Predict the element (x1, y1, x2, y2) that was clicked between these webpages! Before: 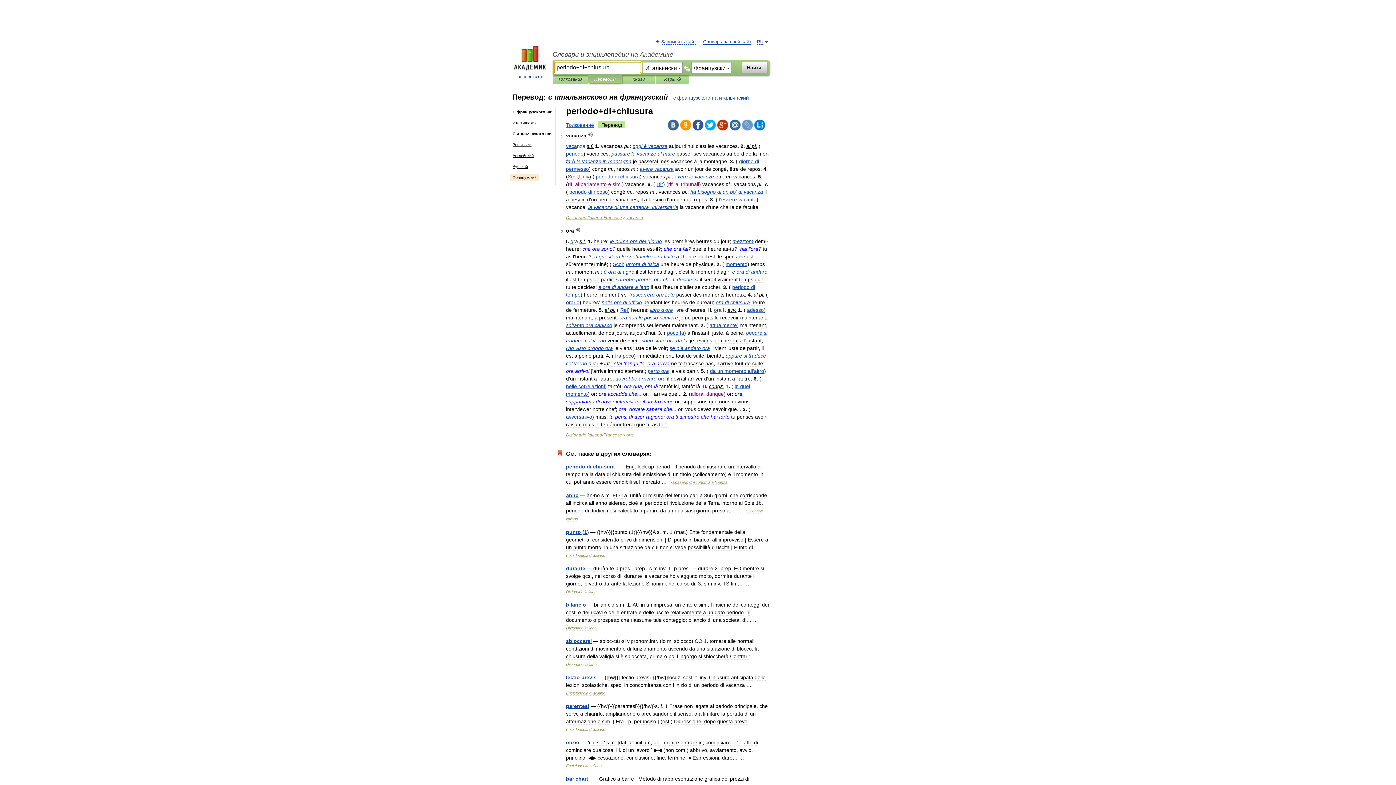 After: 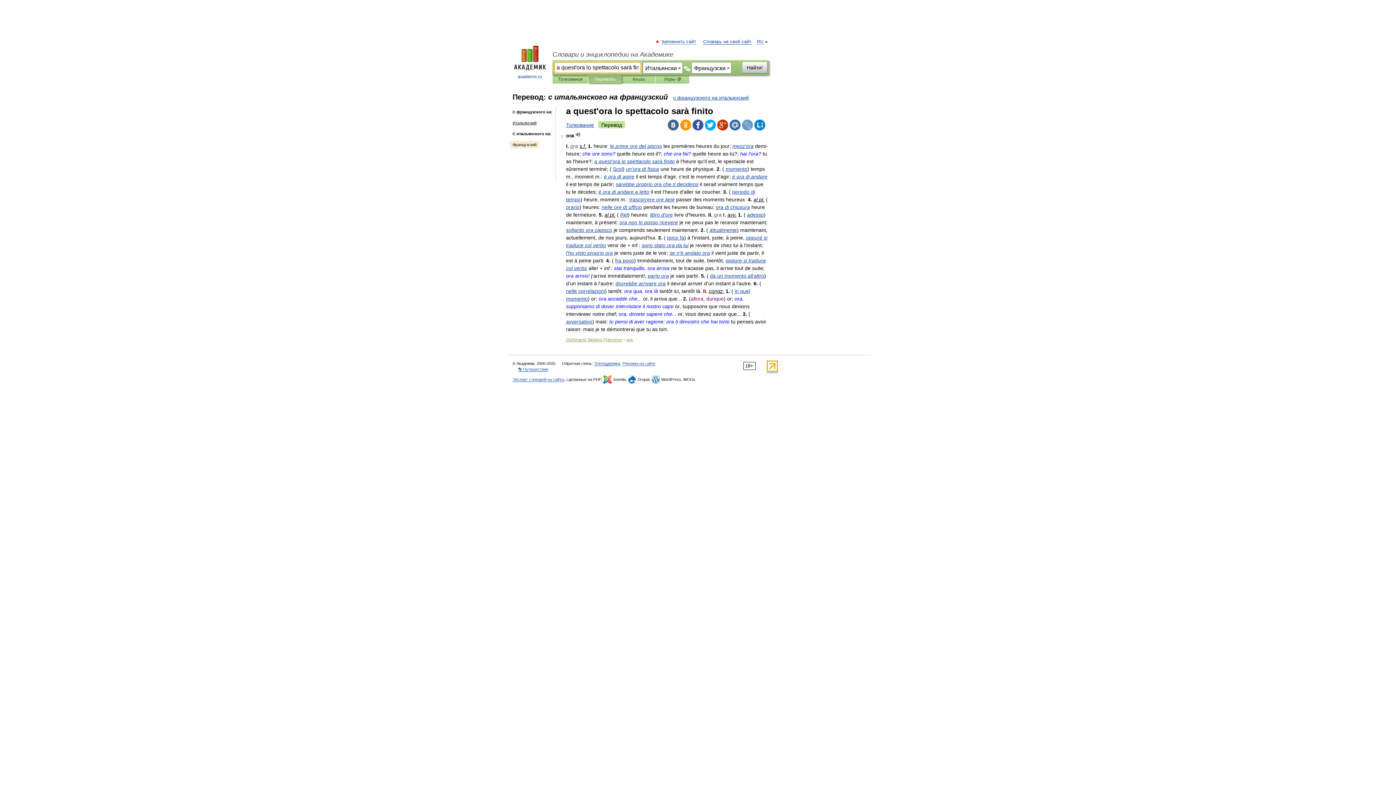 Action: label: a quest'ora lo spettacolo sarà finito bbox: (594, 253, 674, 259)